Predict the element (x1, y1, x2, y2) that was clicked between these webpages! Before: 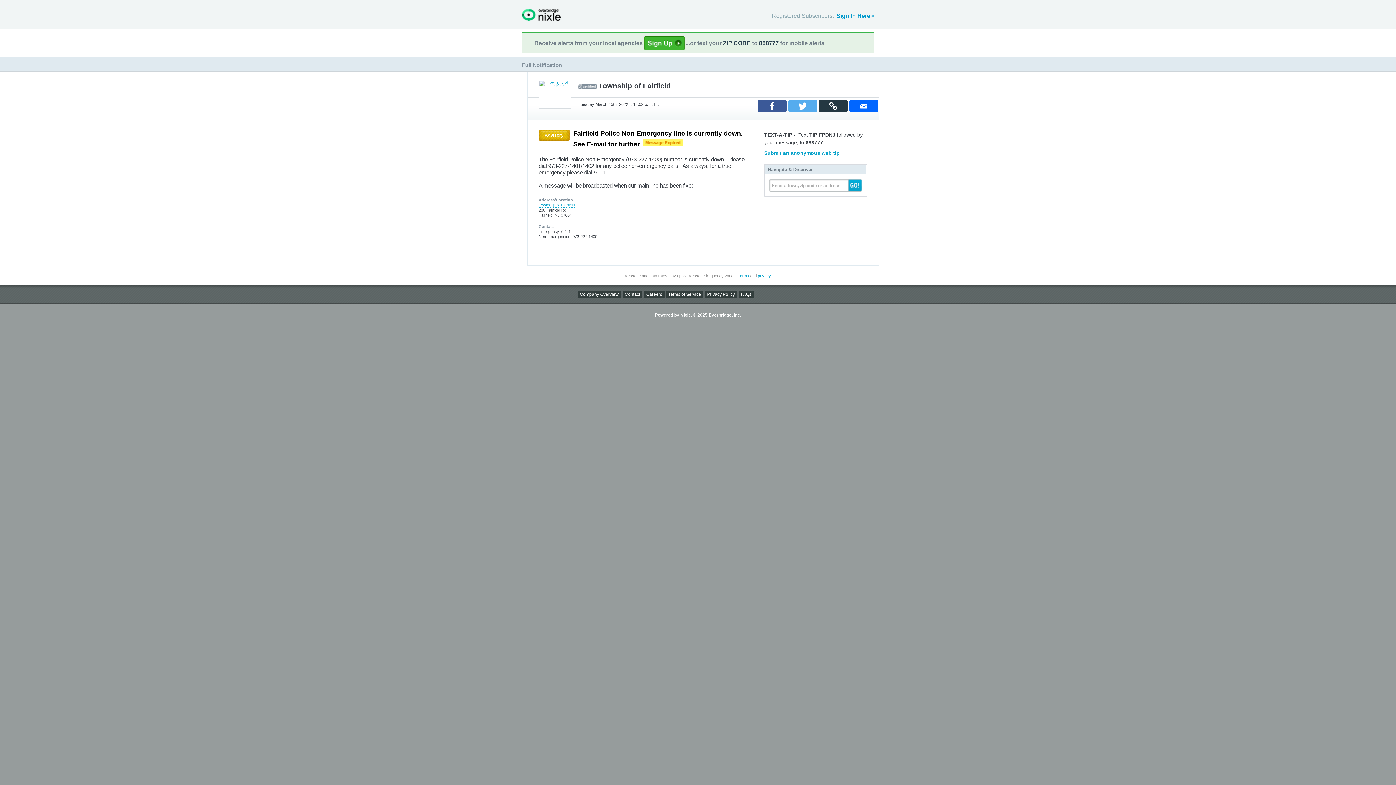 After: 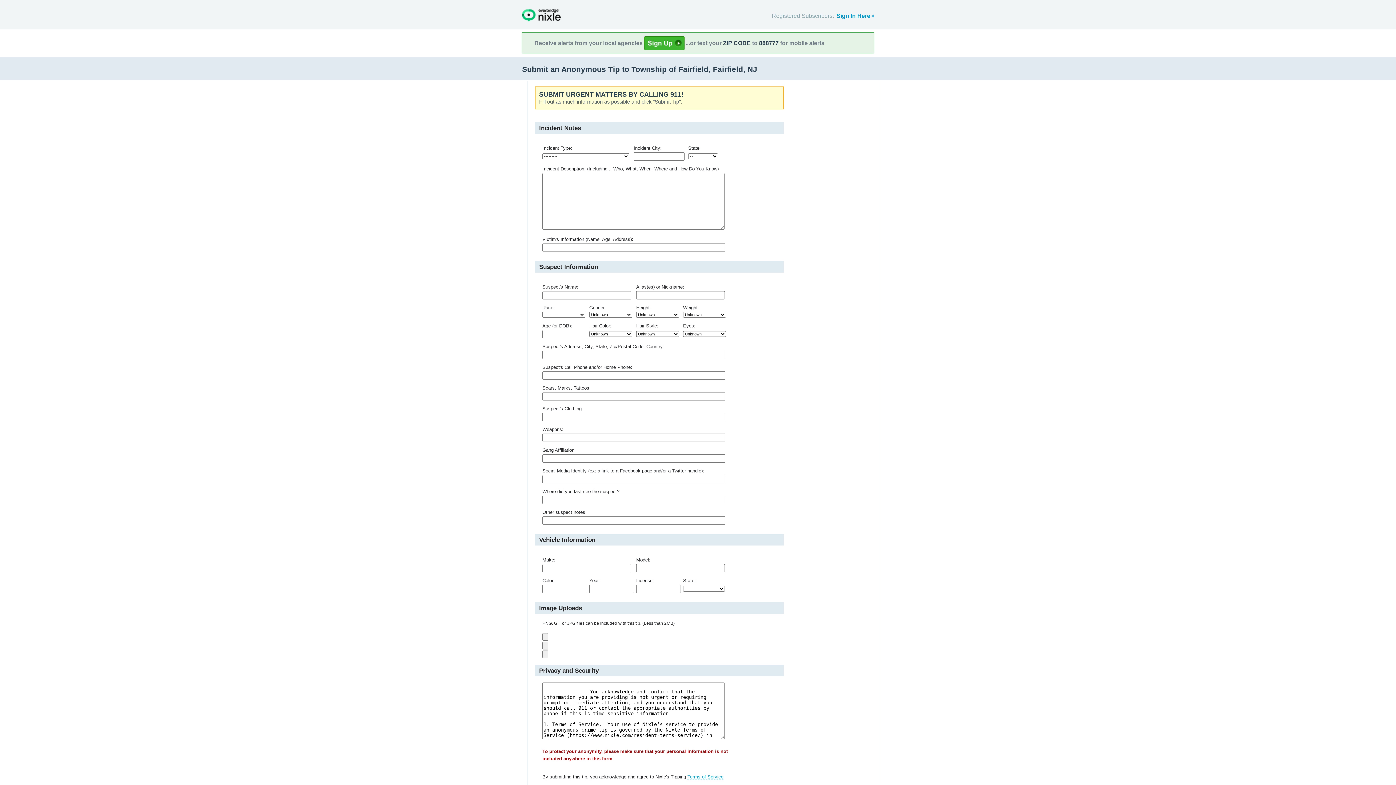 Action: bbox: (764, 150, 840, 156) label: Submit an anonymous web tip